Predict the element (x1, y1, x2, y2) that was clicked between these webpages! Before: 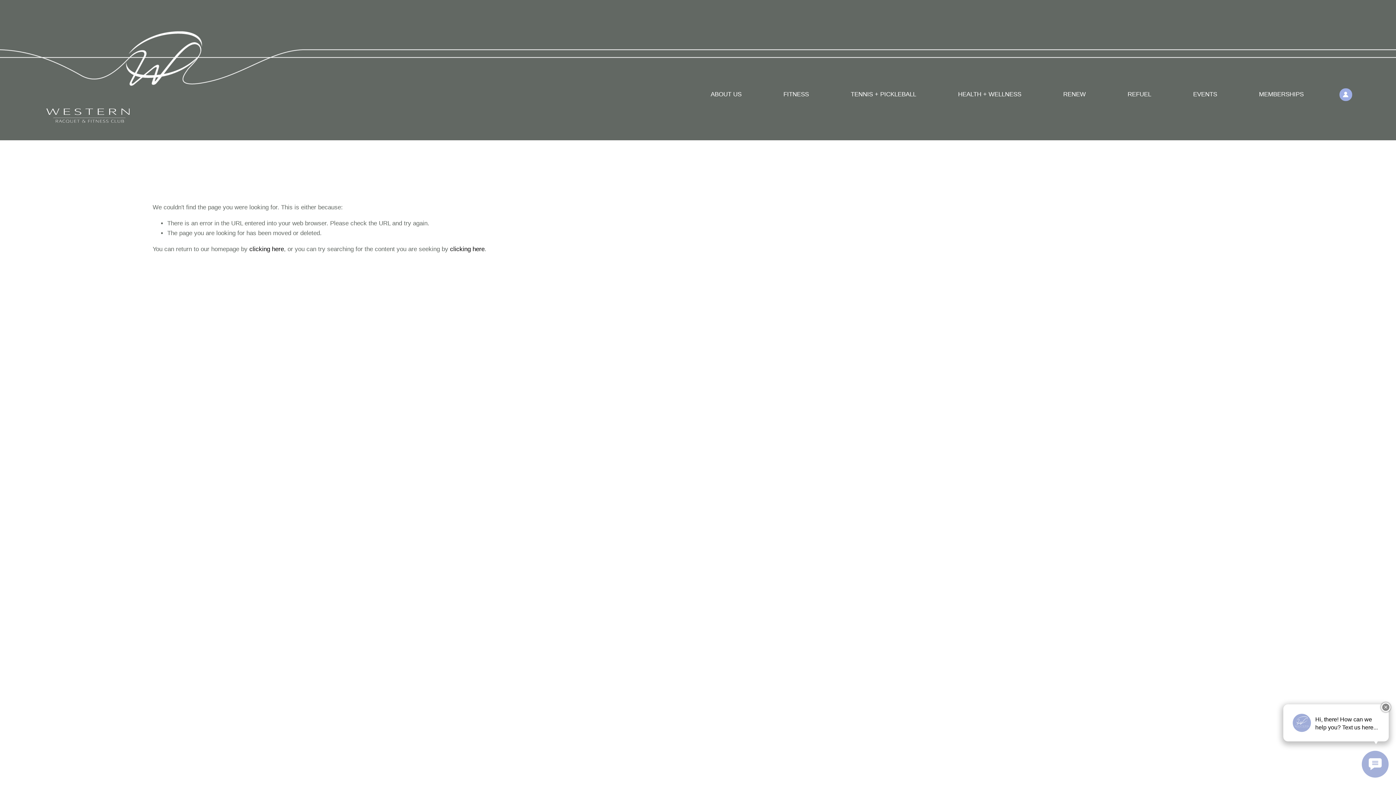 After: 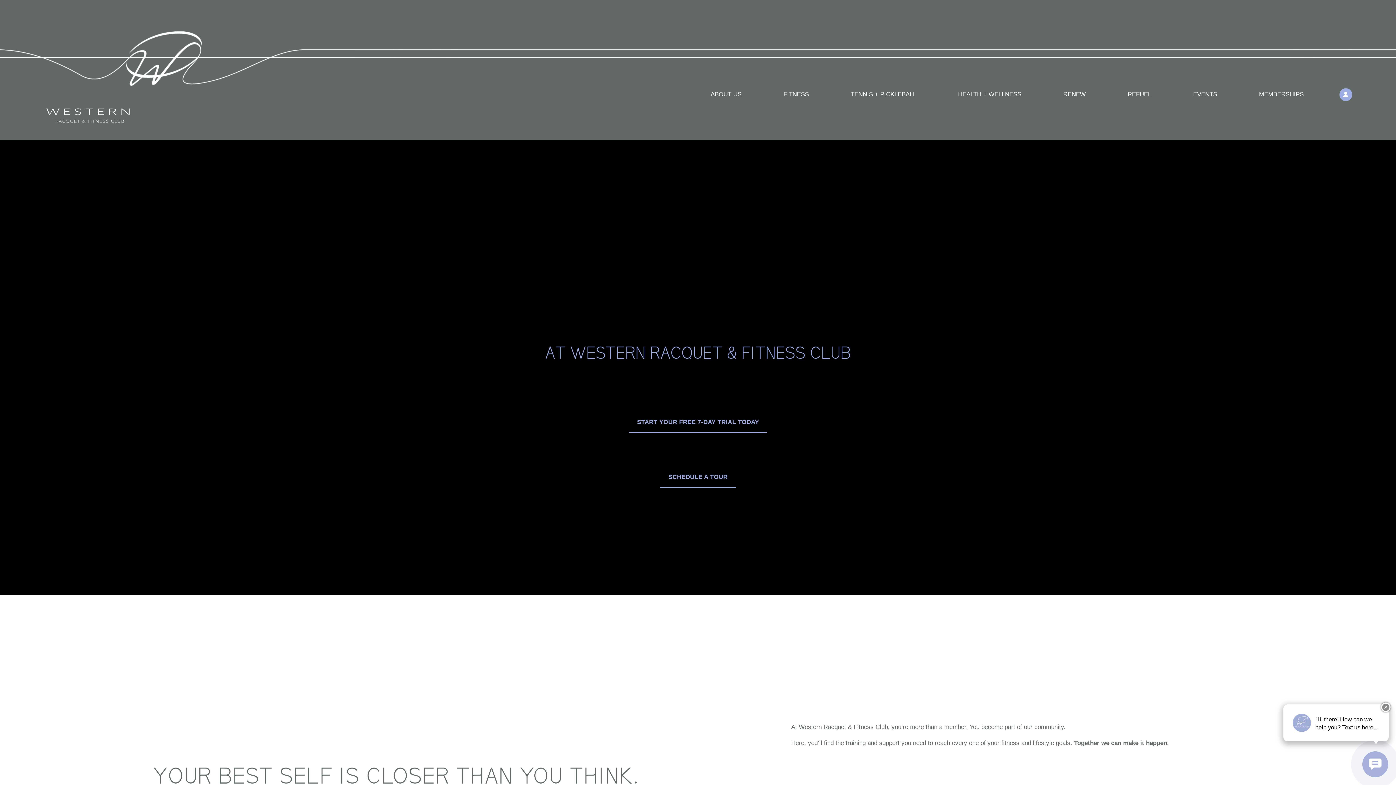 Action: bbox: (249, 245, 284, 252) label: clicking here